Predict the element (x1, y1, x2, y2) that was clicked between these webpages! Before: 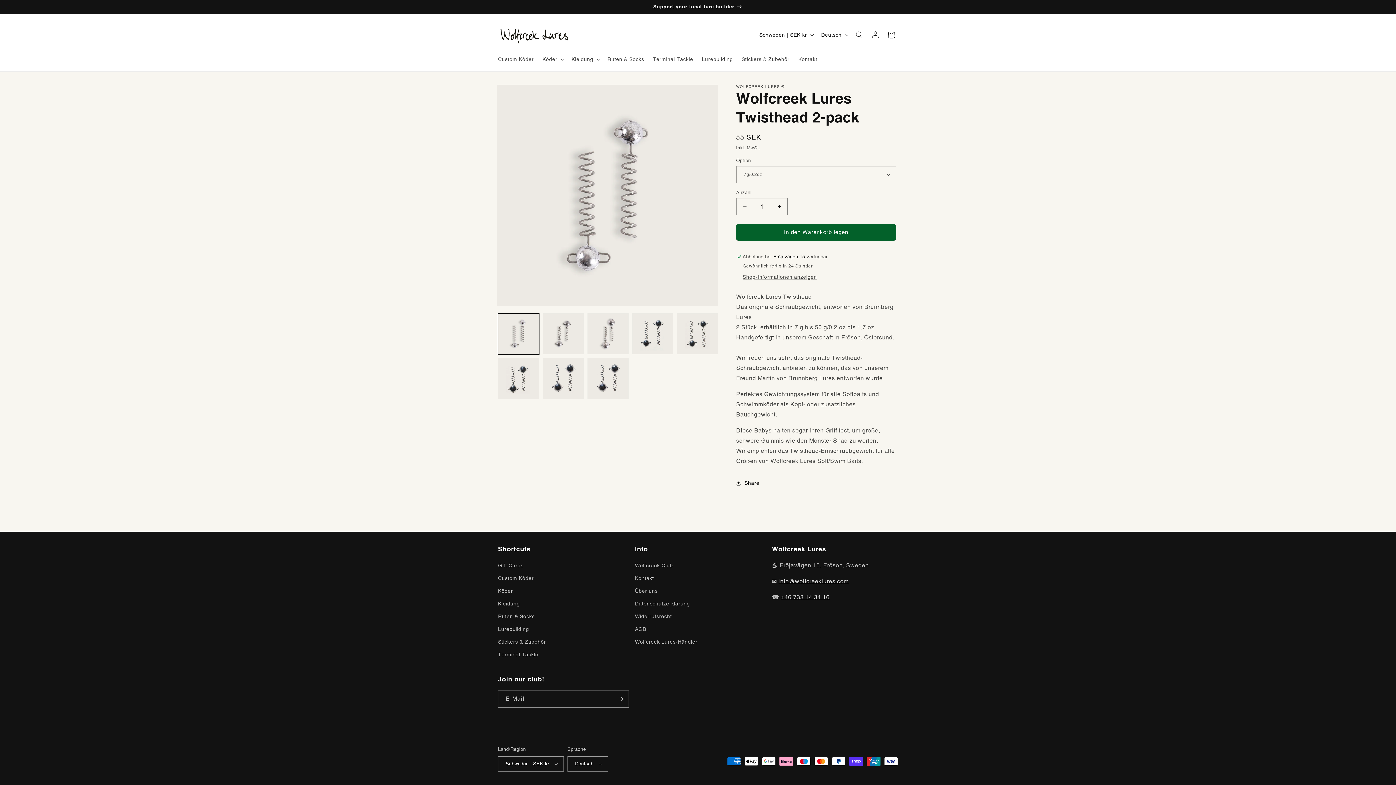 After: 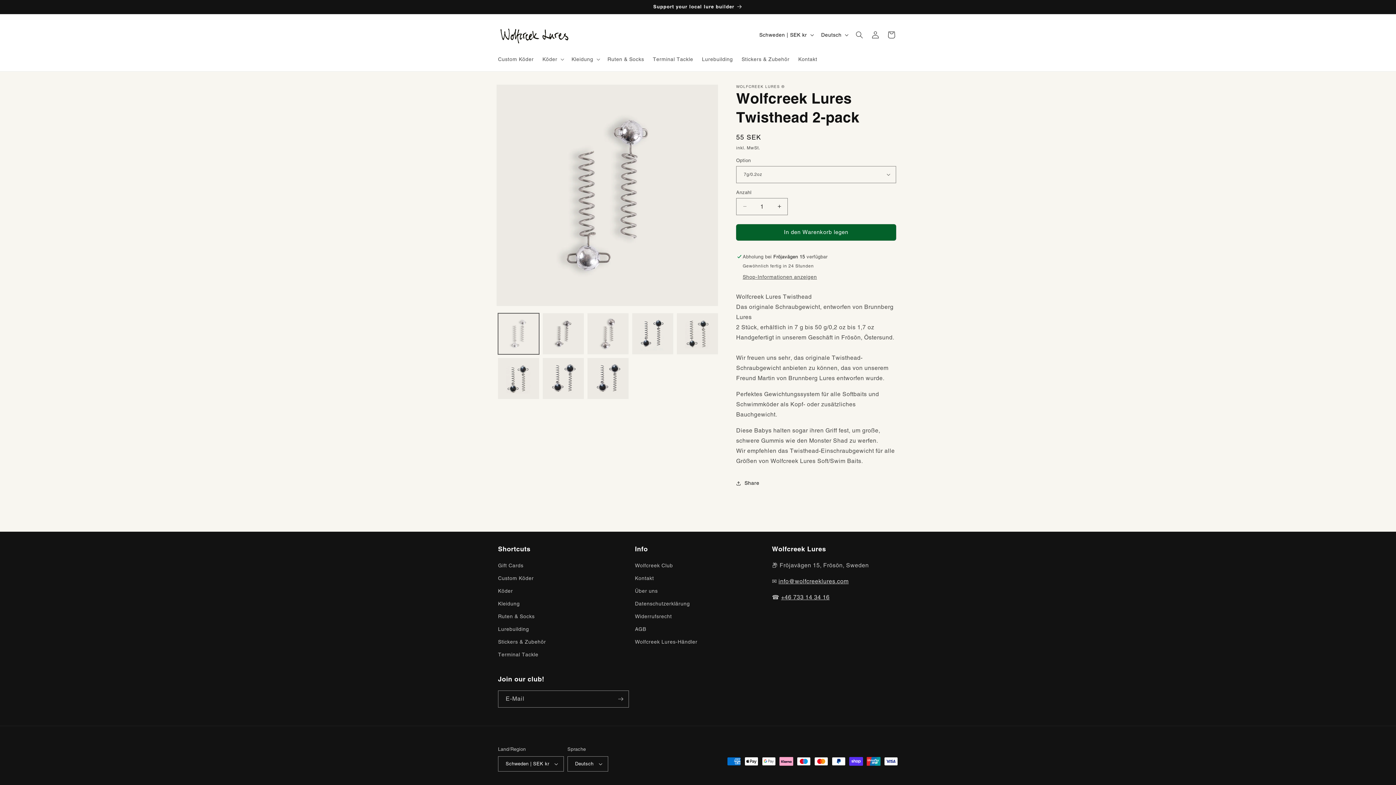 Action: bbox: (498, 313, 539, 354) label: Bild 1 in Galerieansicht laden